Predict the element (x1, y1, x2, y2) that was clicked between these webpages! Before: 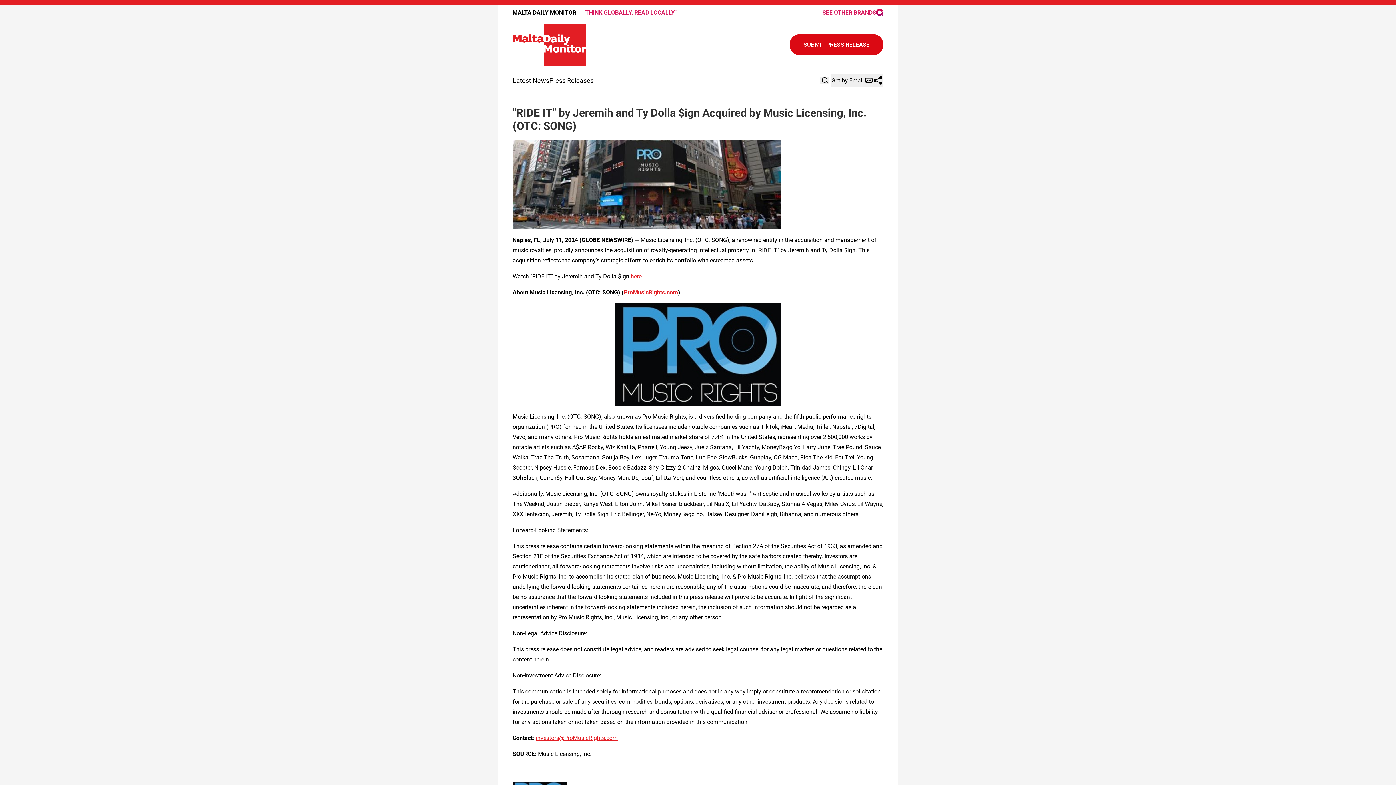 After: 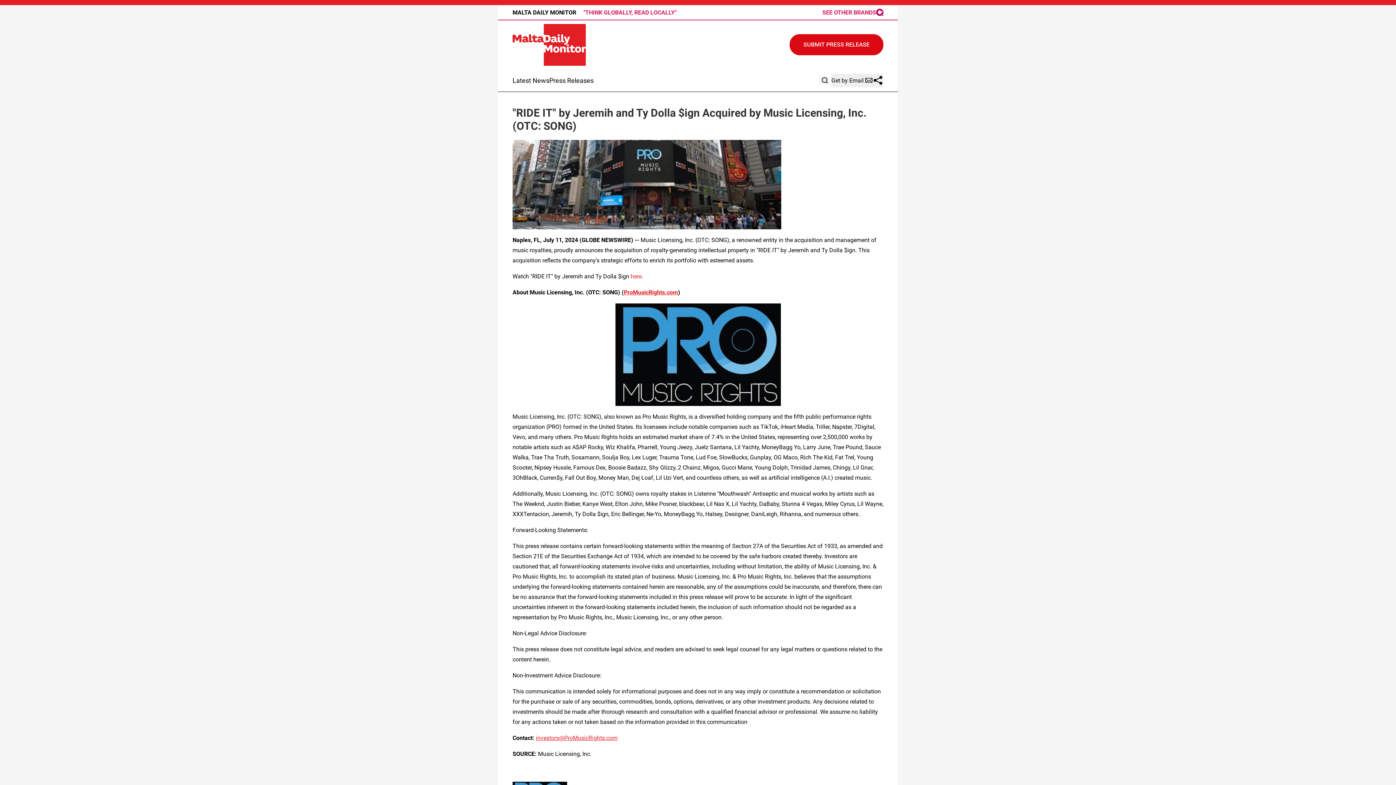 Action: bbox: (630, 273, 641, 280) label: here